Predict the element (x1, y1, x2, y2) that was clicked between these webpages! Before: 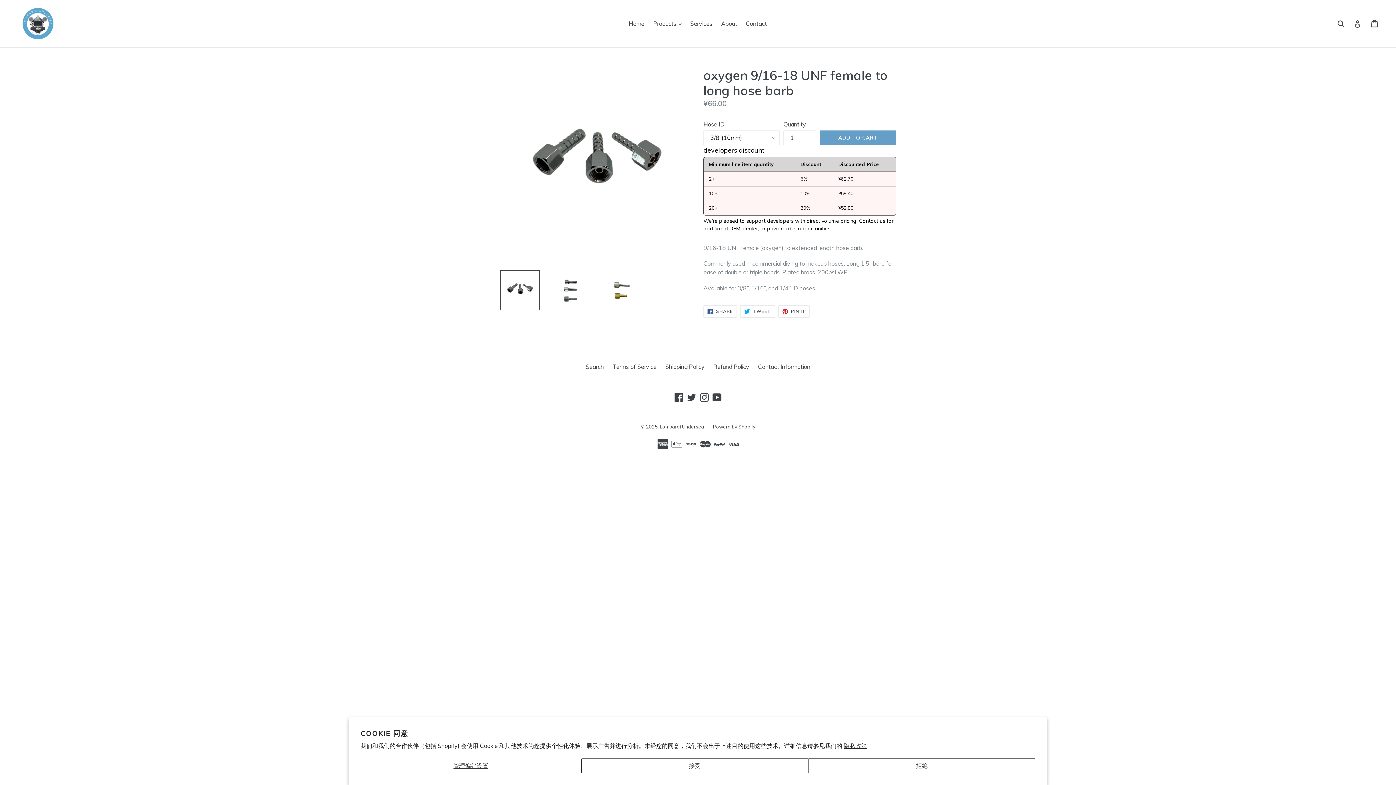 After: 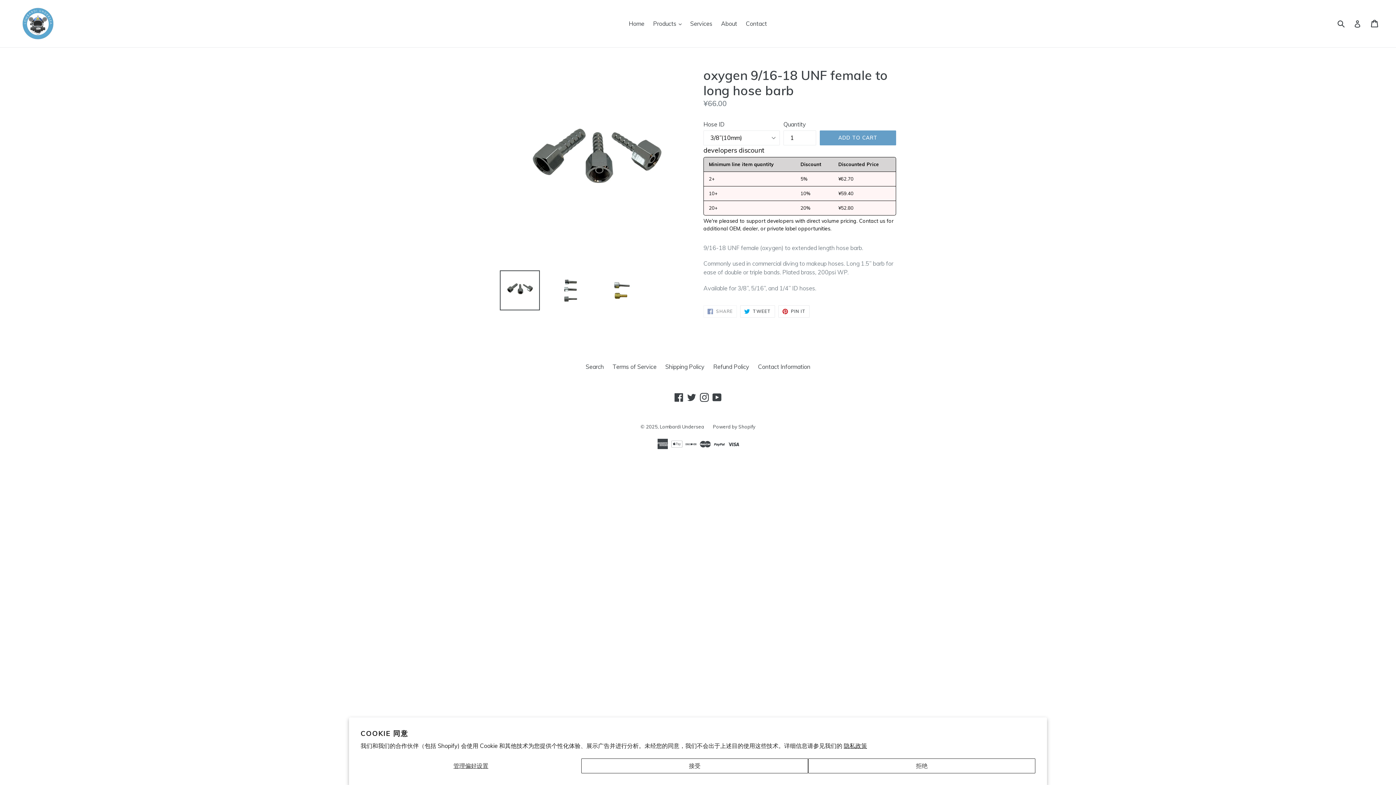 Action: bbox: (703, 305, 737, 317) label:  SHARE
SHARE ON FACEBOOK